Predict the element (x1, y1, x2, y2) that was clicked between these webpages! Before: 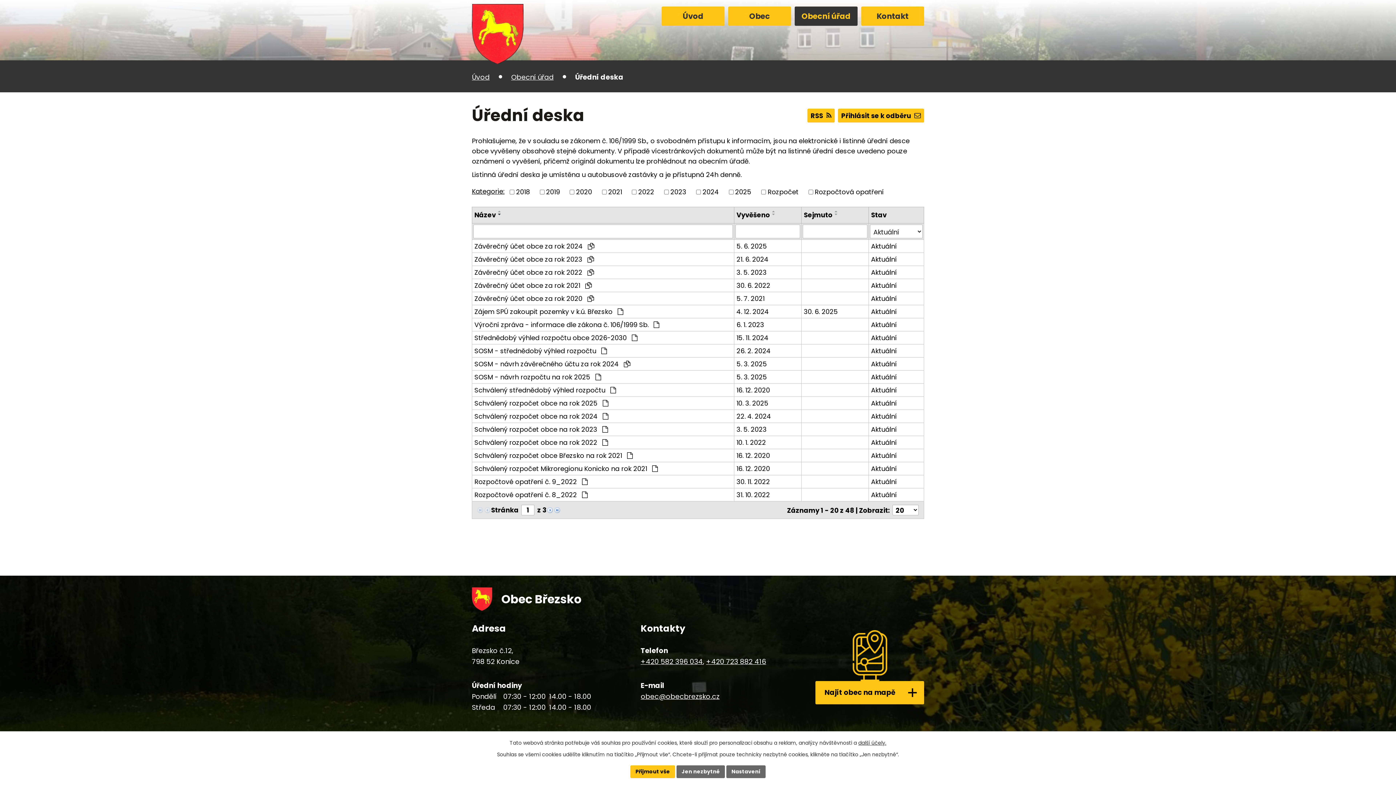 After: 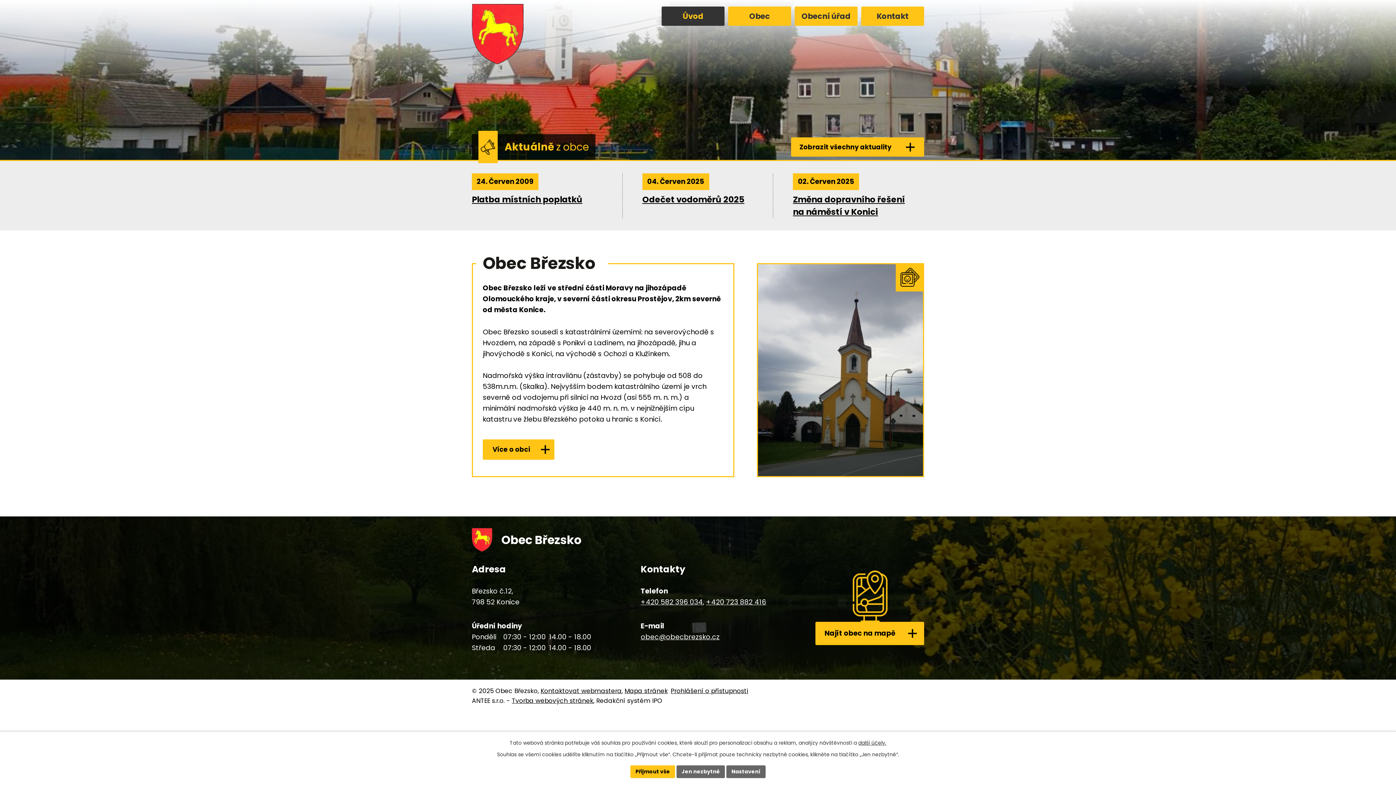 Action: bbox: (472, 3, 530, 64)